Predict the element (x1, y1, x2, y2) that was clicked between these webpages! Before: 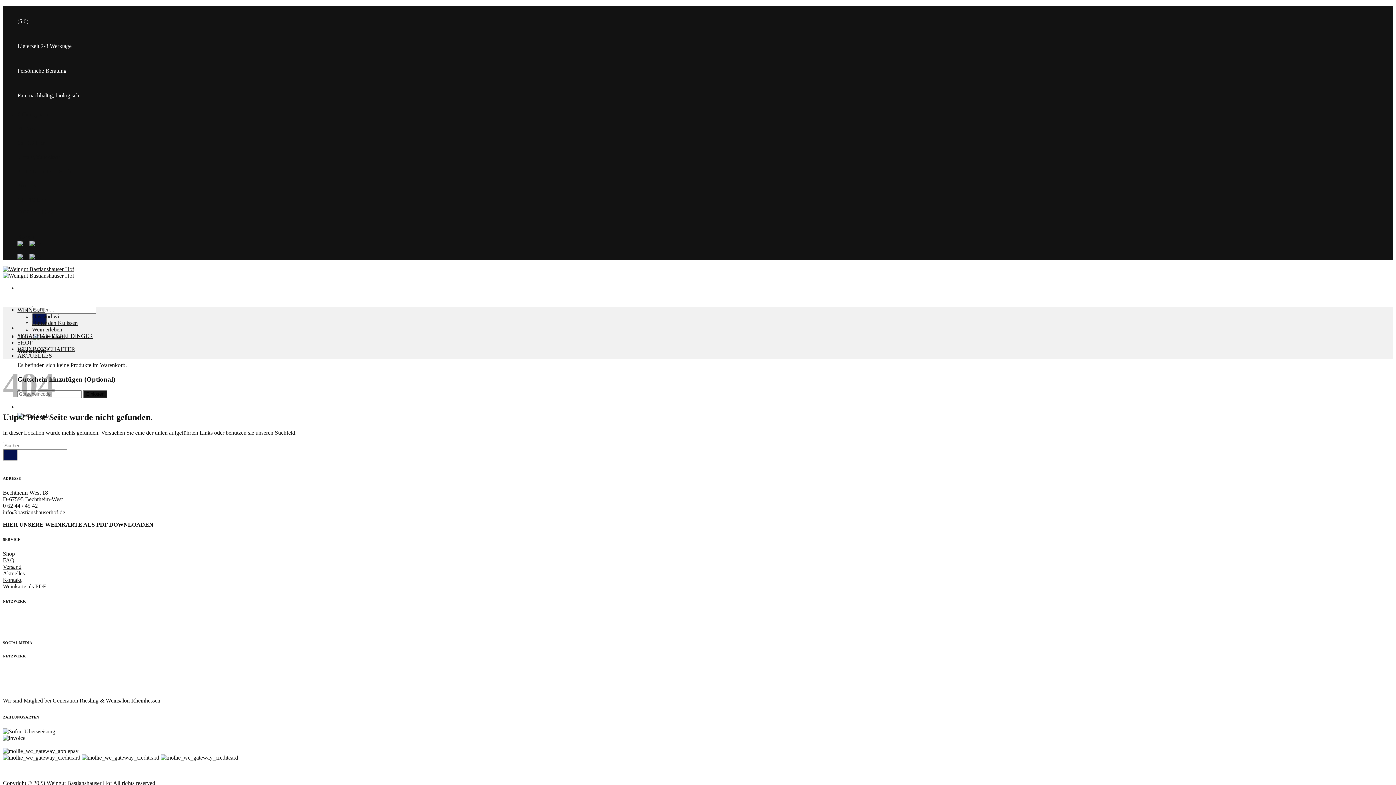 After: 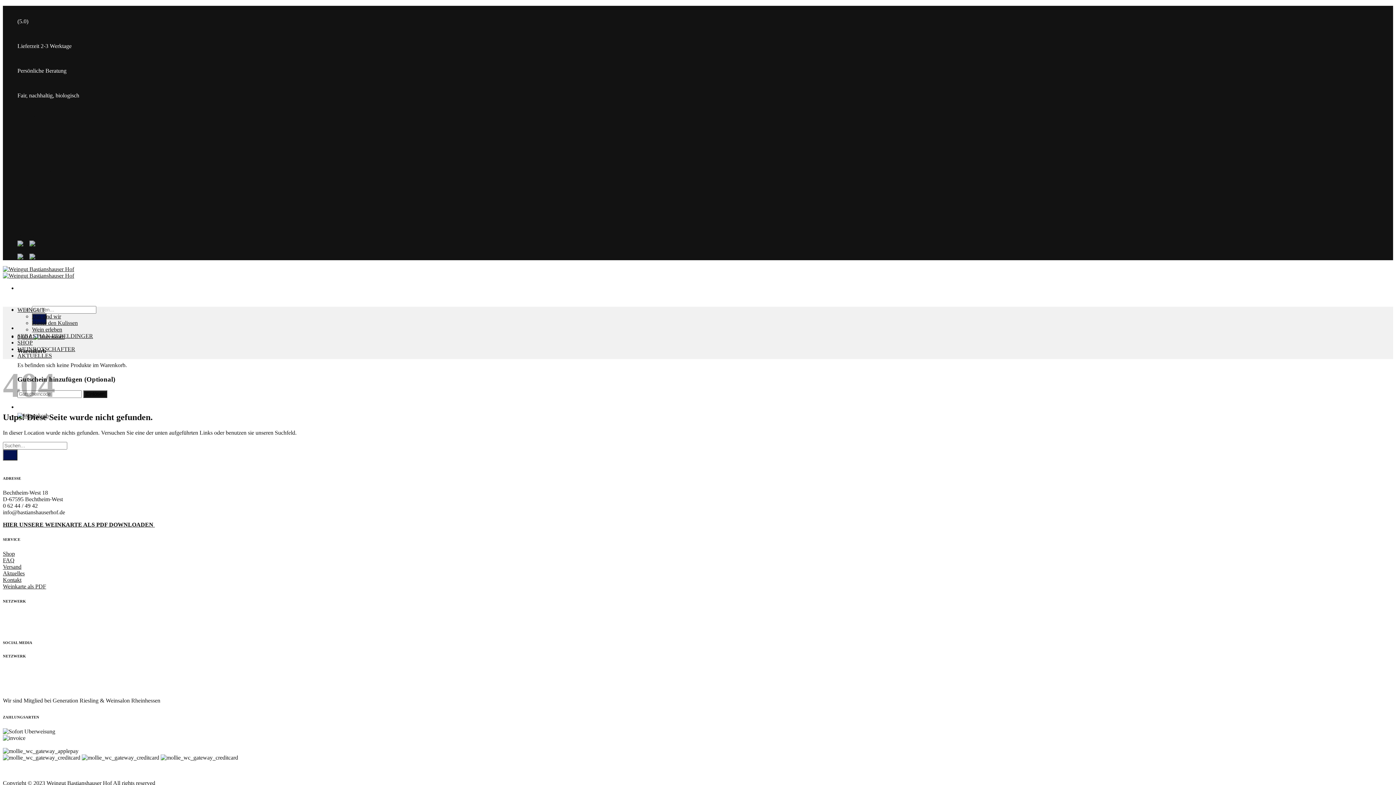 Action: label: Öffnungszeiten bbox: (17, 111, 52, 117)